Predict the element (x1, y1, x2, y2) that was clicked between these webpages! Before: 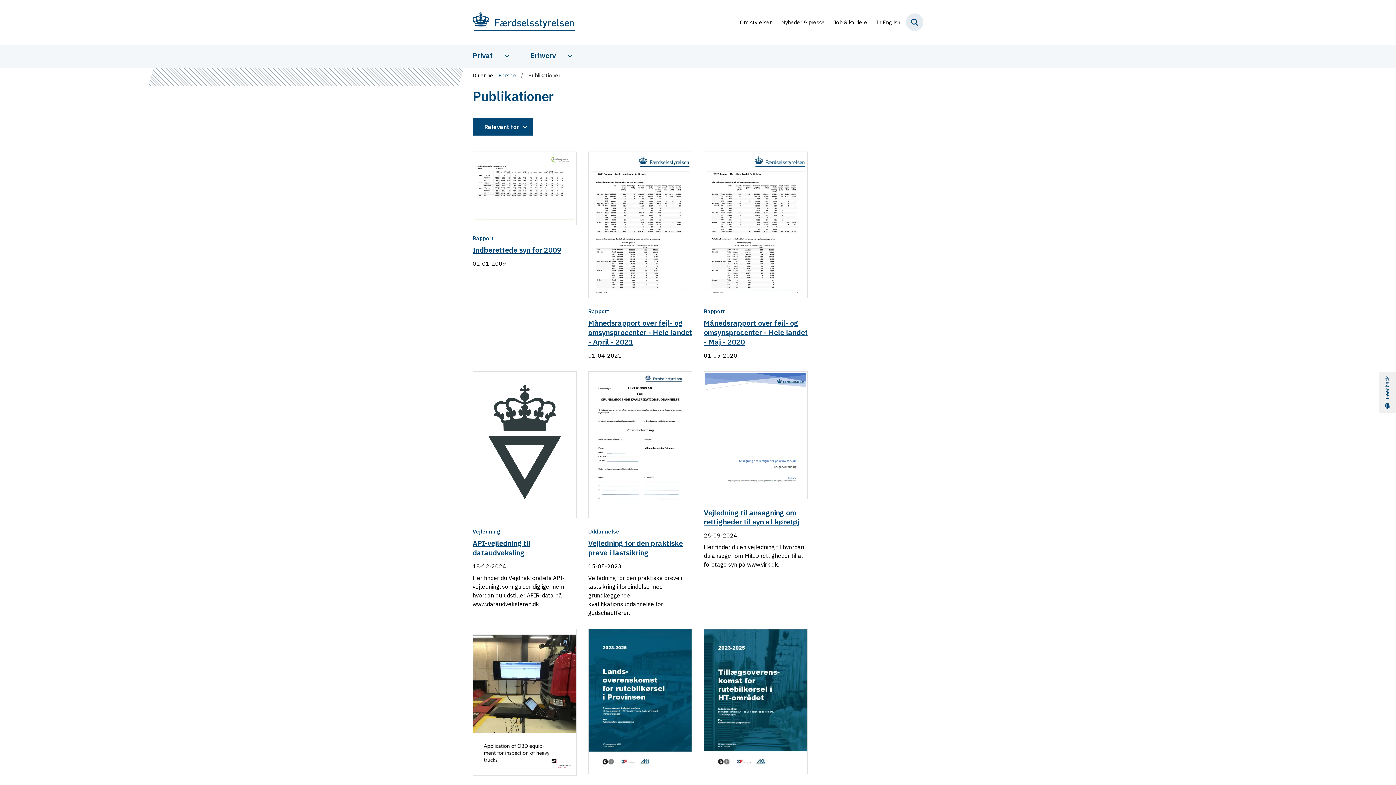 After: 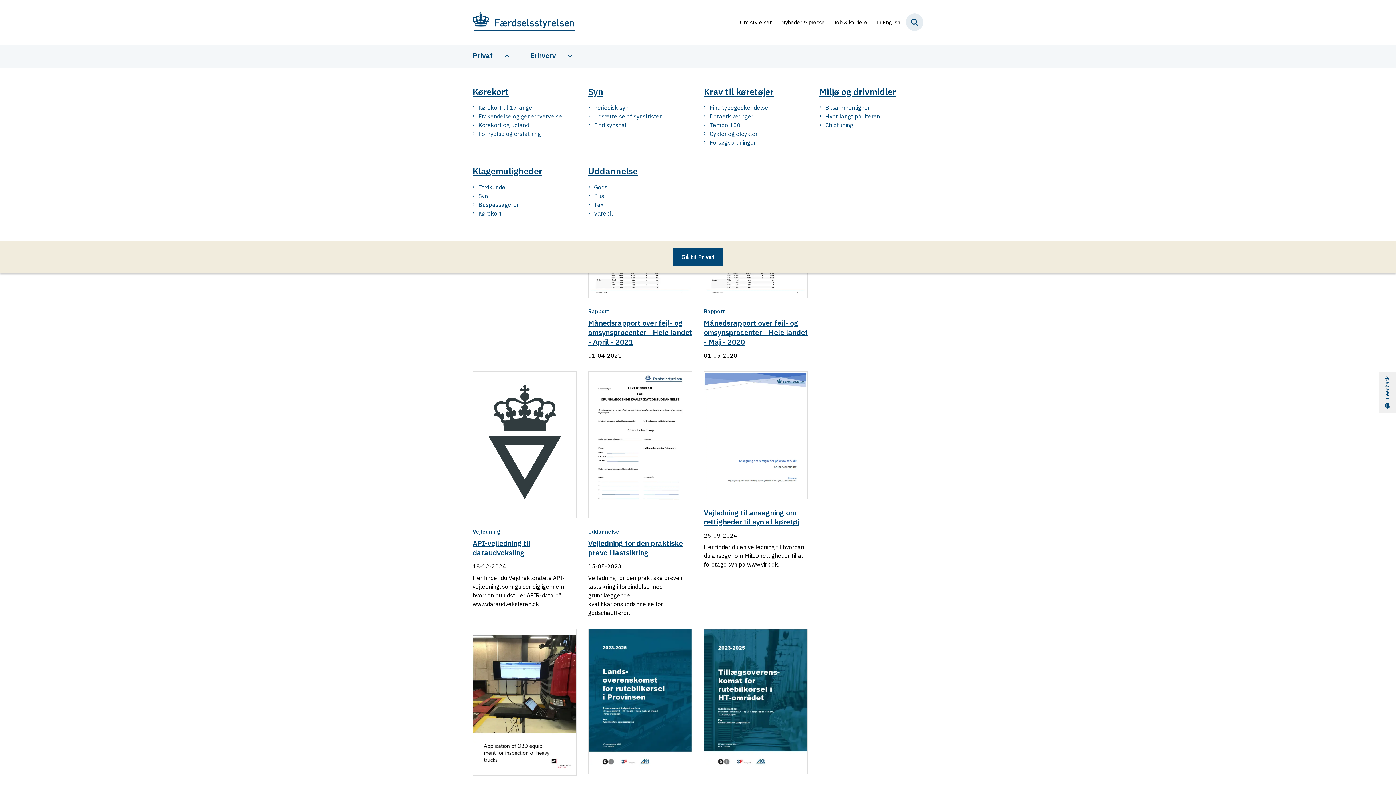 Action: label: Privat - flere links bbox: (498, 50, 513, 60)